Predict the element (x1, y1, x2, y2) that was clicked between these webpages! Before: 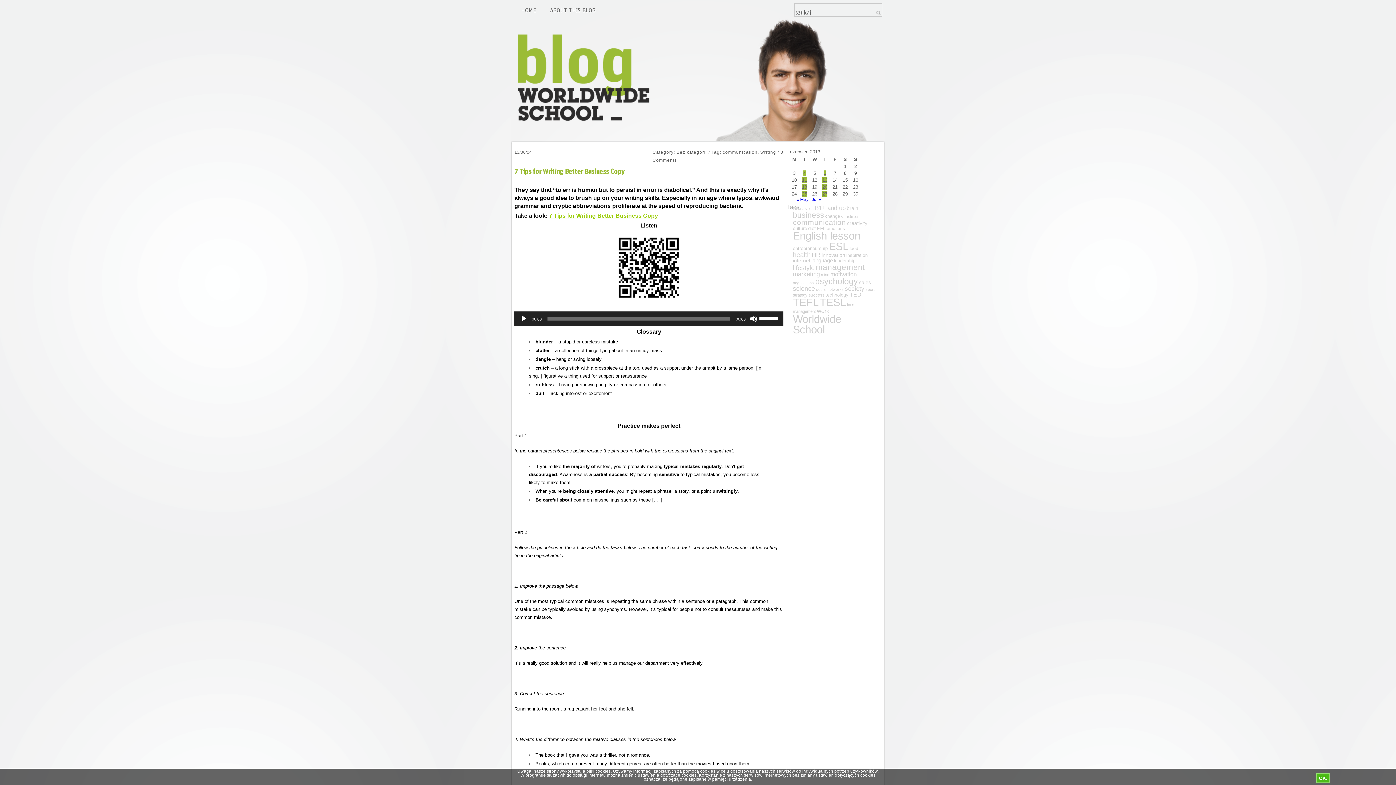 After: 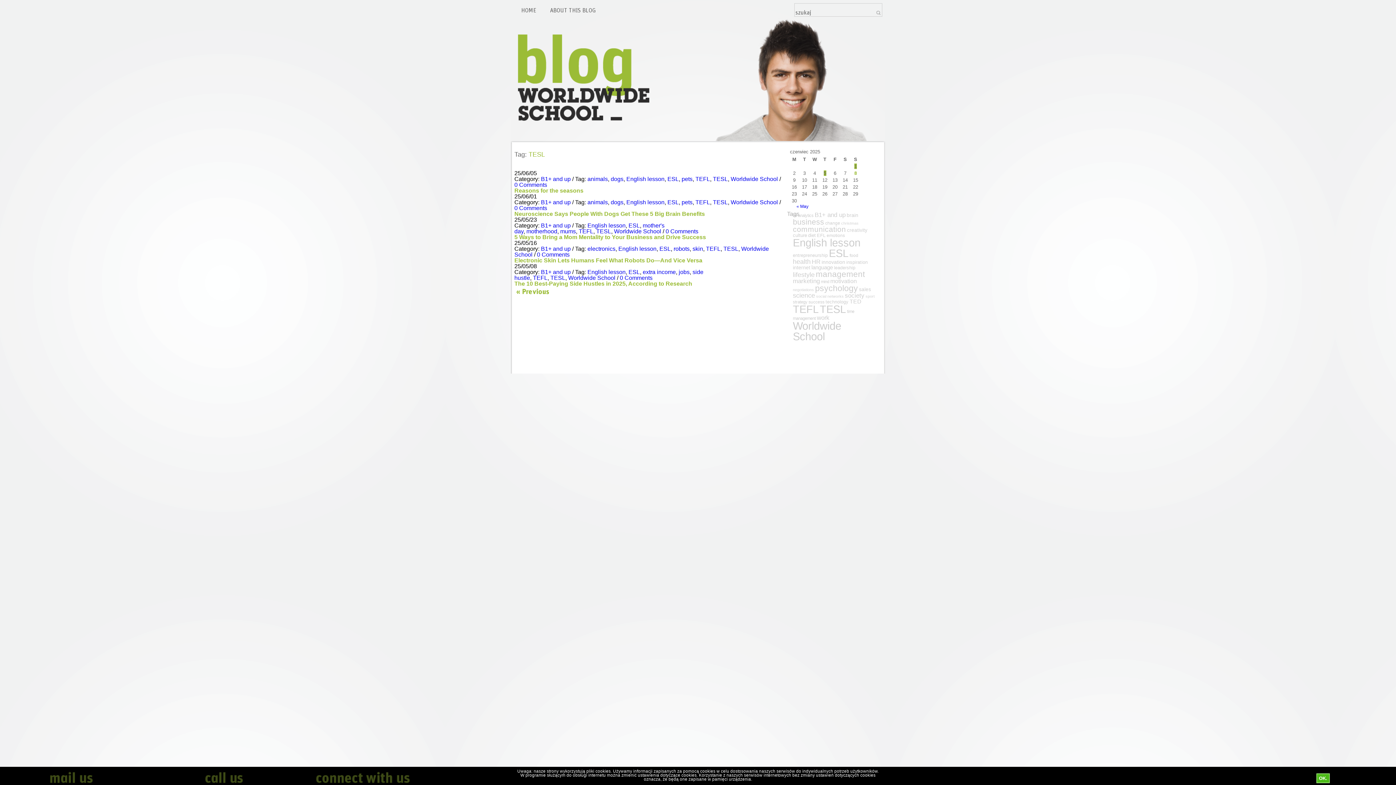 Action: label: TESL (271 items) bbox: (820, 296, 846, 308)